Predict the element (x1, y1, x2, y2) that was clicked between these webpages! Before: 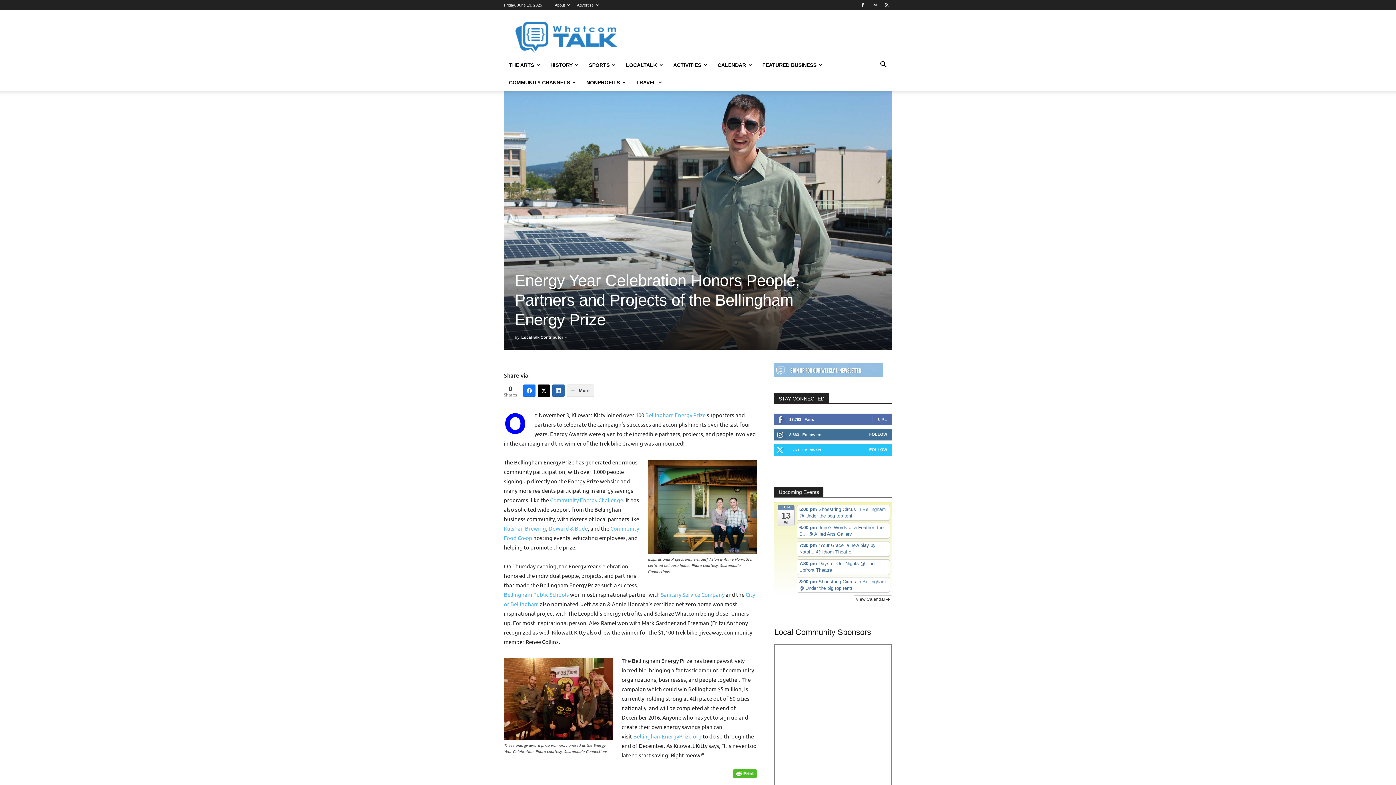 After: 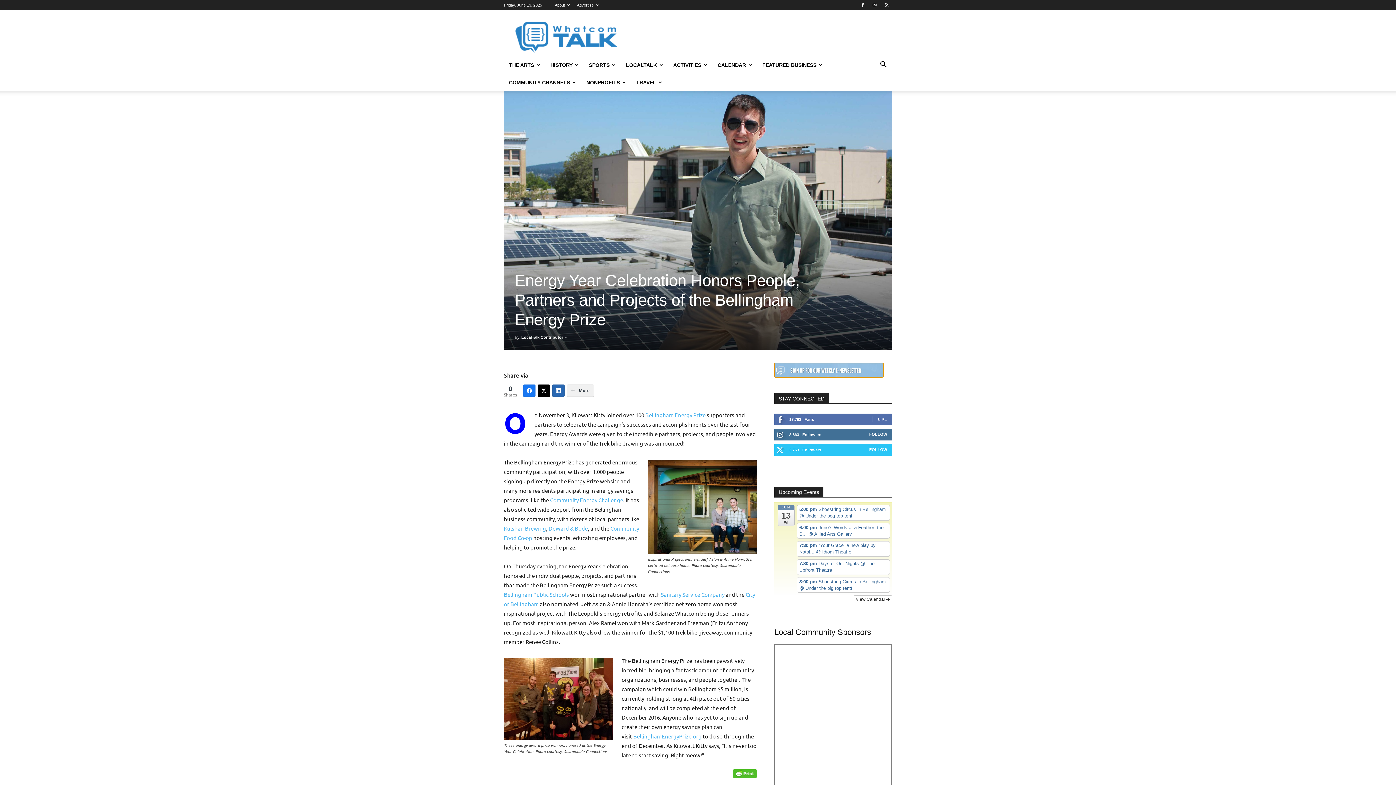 Action: bbox: (774, 372, 883, 378)